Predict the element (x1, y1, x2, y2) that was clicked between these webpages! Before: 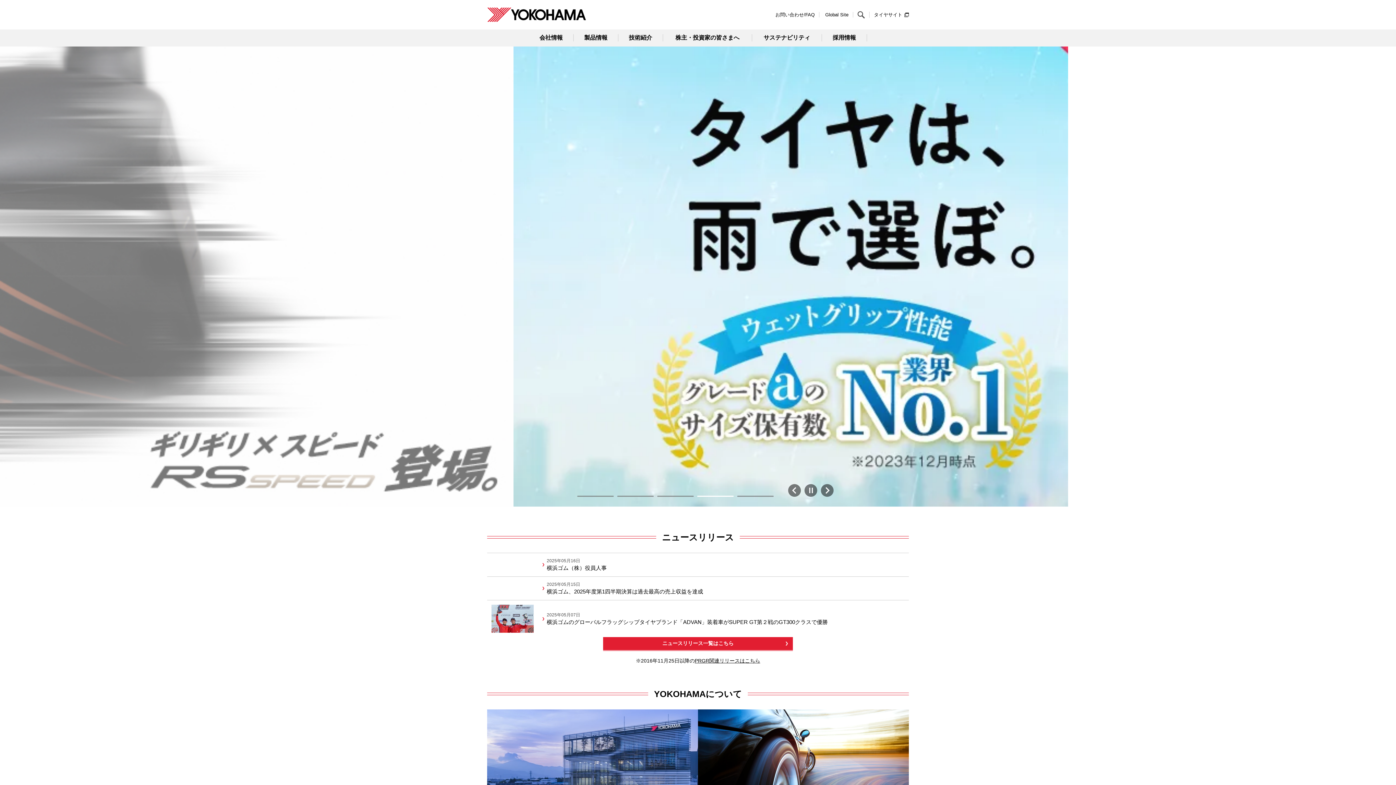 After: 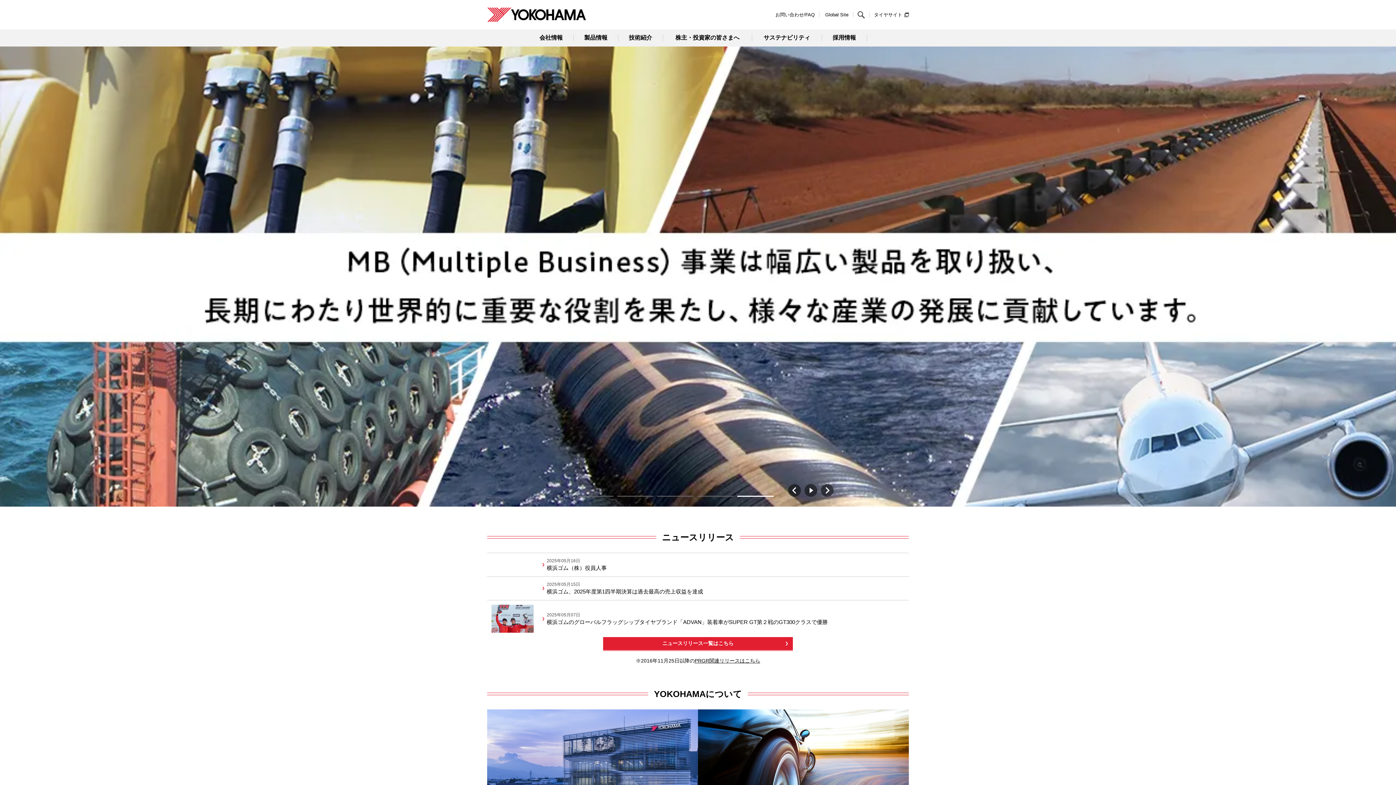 Action: bbox: (804, 484, 817, 498)